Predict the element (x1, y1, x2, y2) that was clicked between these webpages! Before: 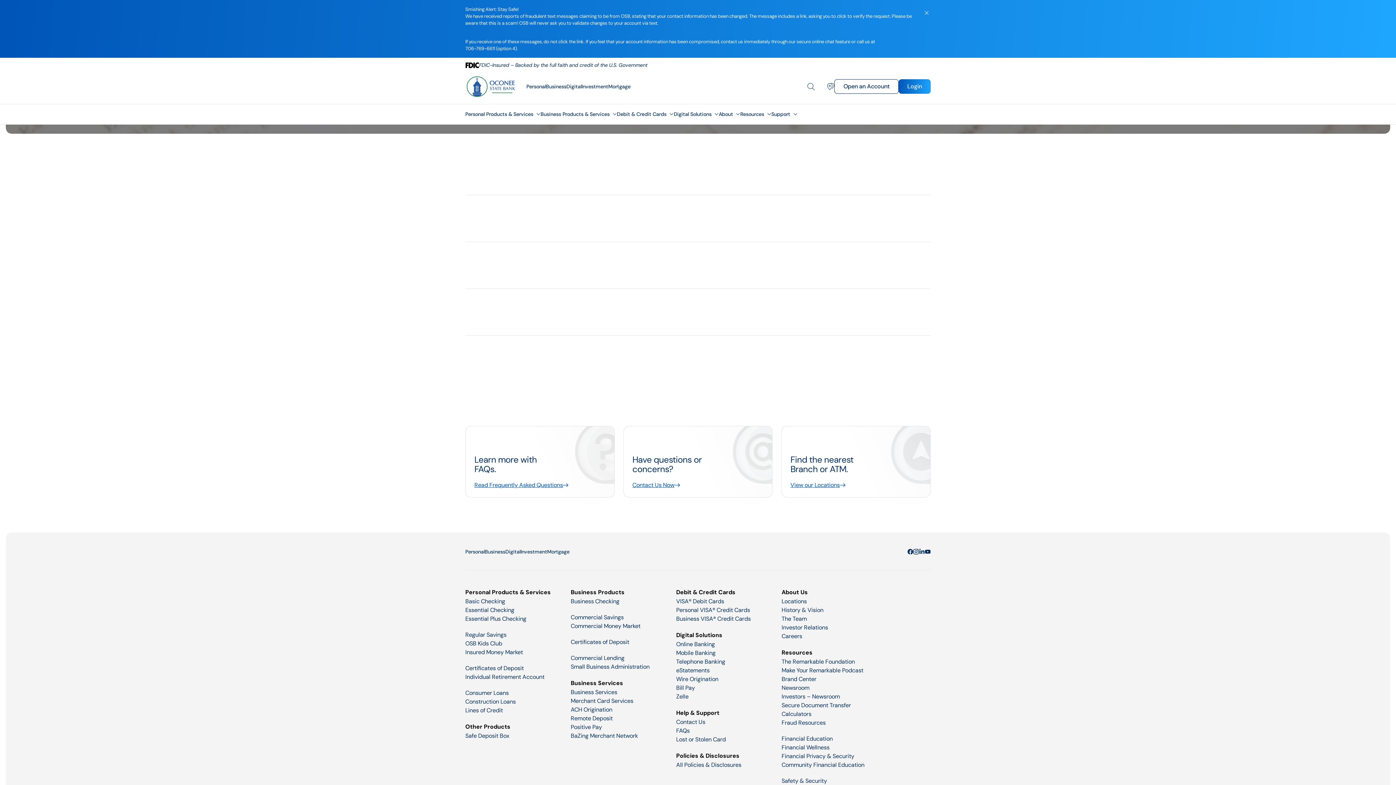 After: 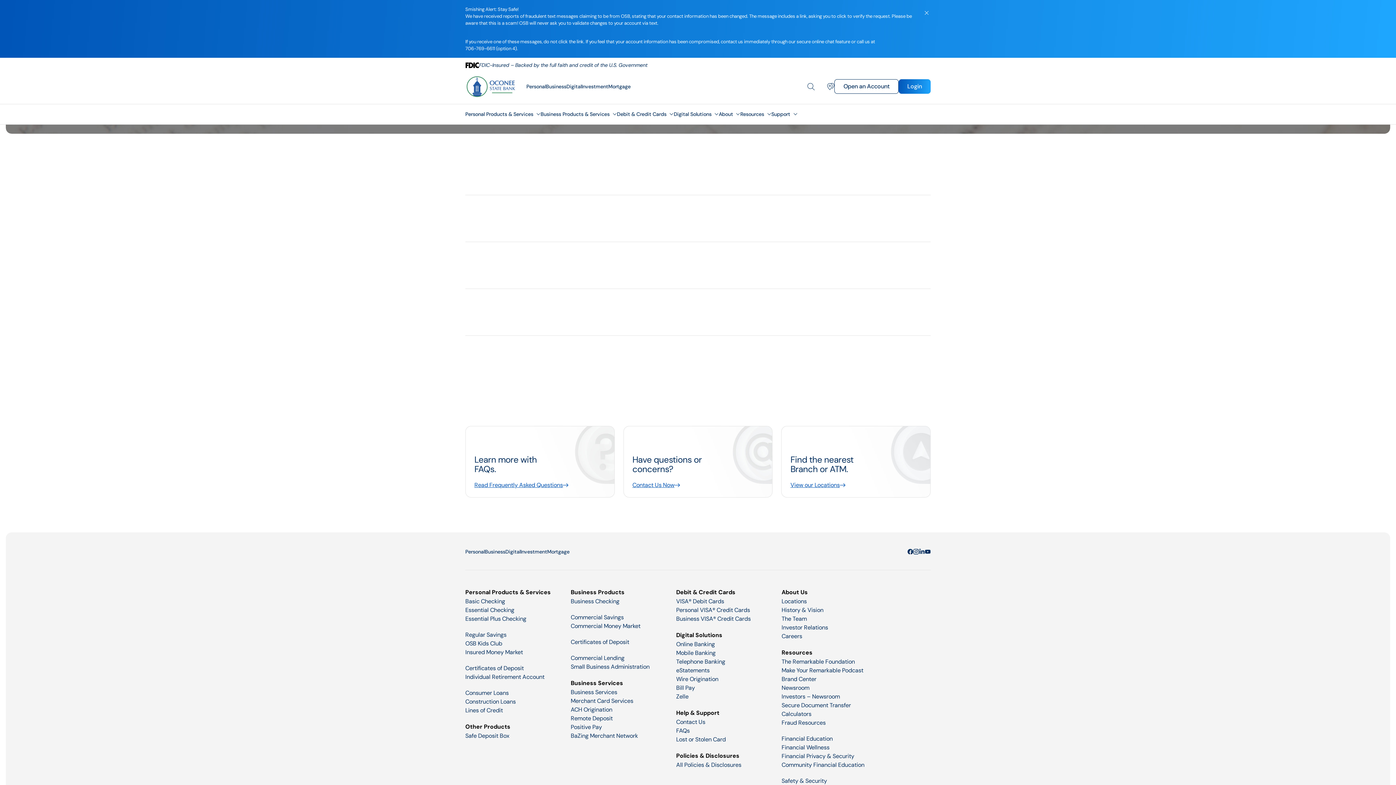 Action: label: Calculators bbox: (781, 710, 811, 718)